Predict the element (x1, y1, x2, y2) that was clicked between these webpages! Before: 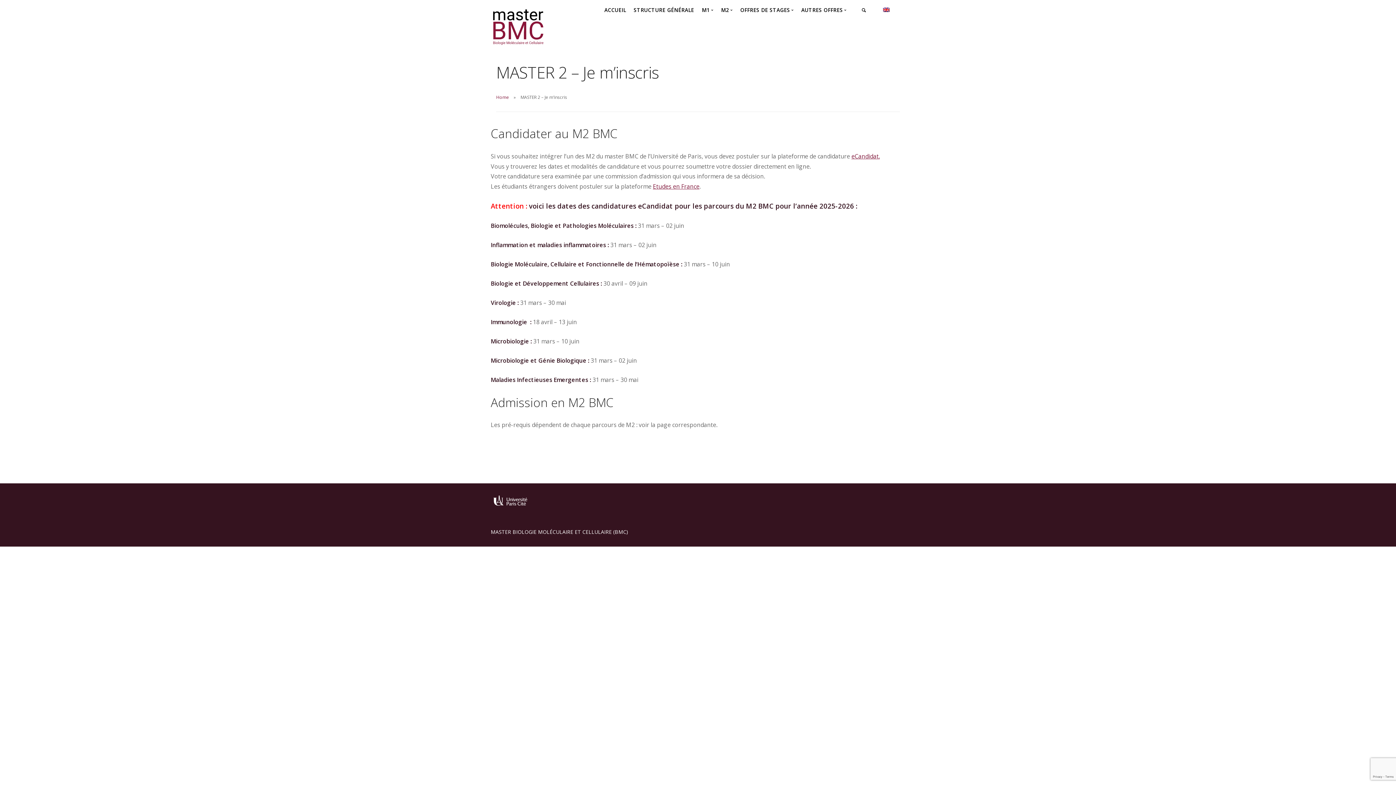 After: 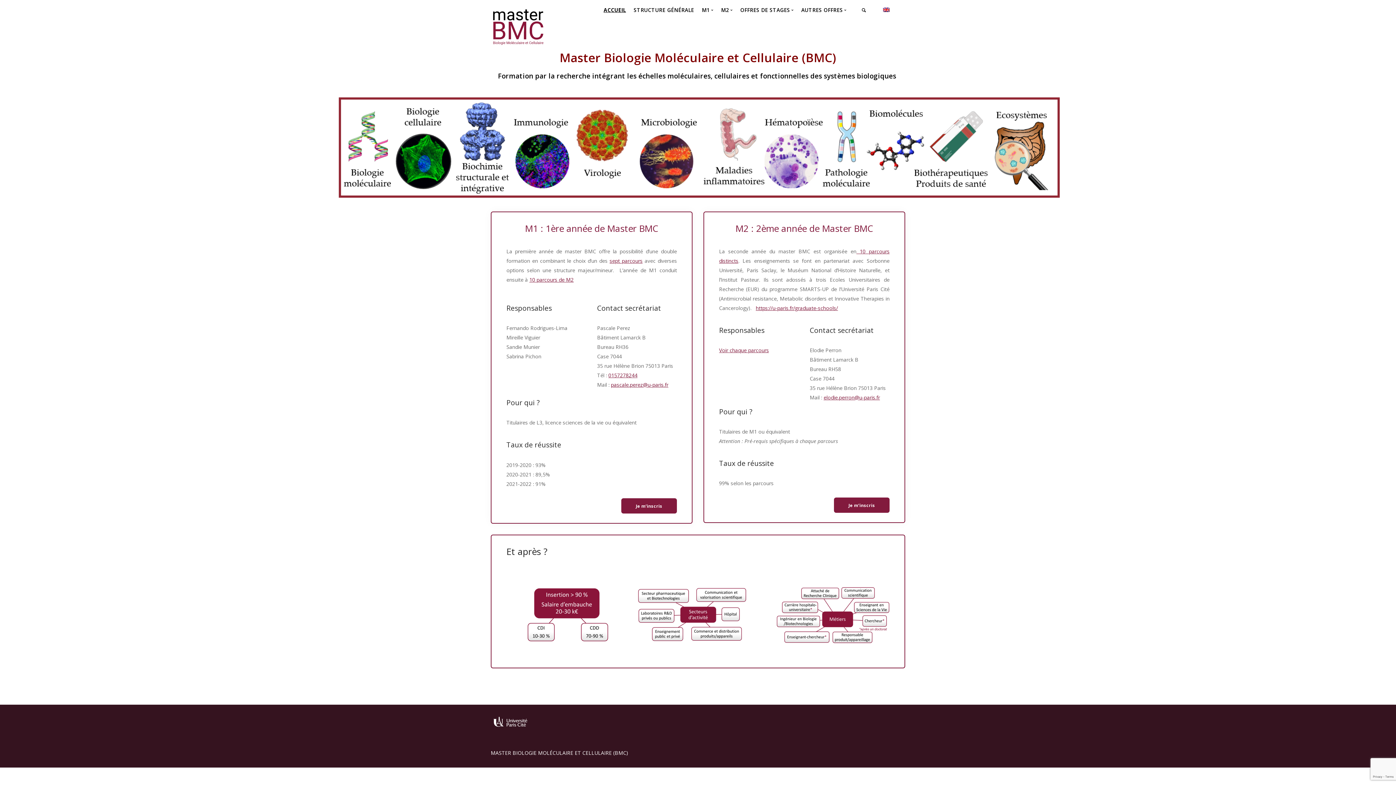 Action: label: Home bbox: (496, 94, 509, 100)